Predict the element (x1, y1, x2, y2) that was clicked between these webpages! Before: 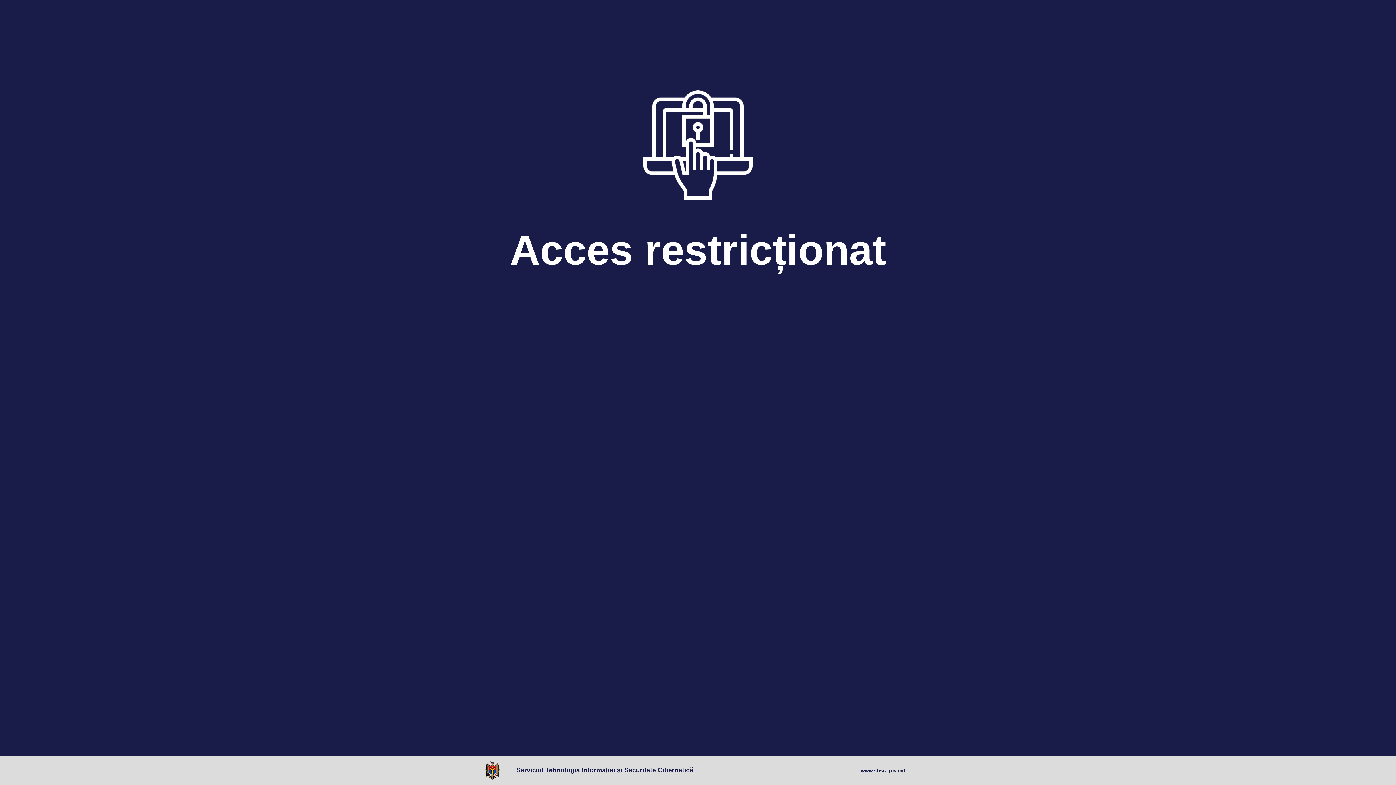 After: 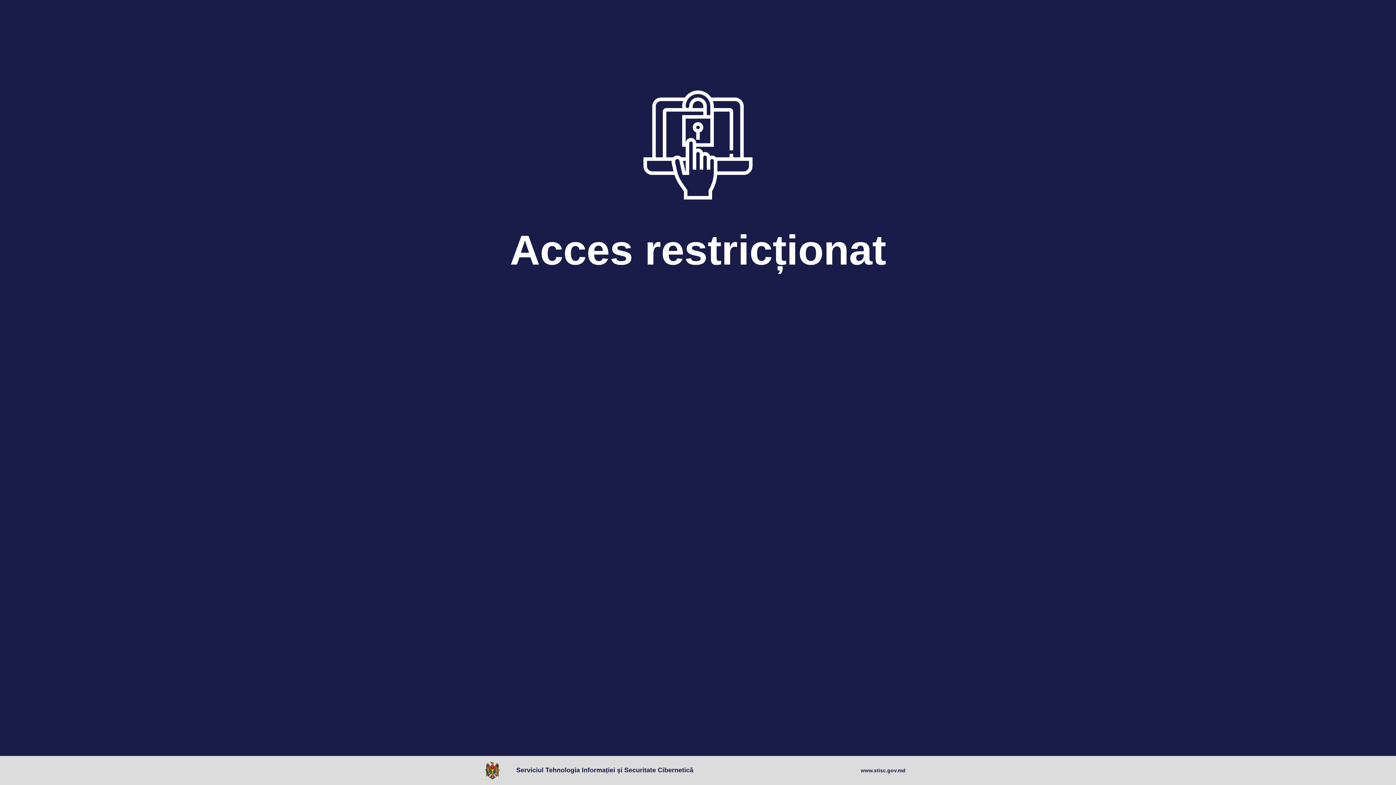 Action: bbox: (485, 761, 503, 780)